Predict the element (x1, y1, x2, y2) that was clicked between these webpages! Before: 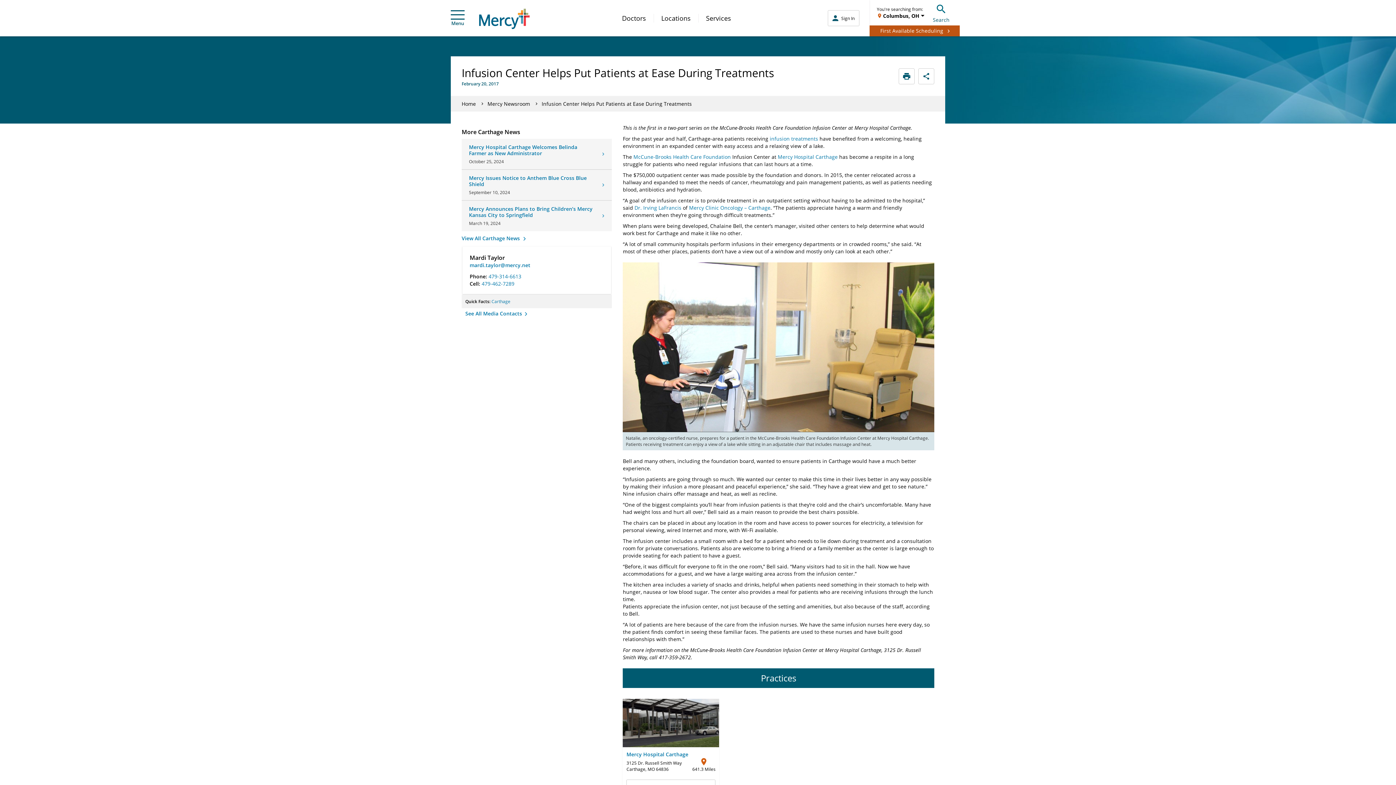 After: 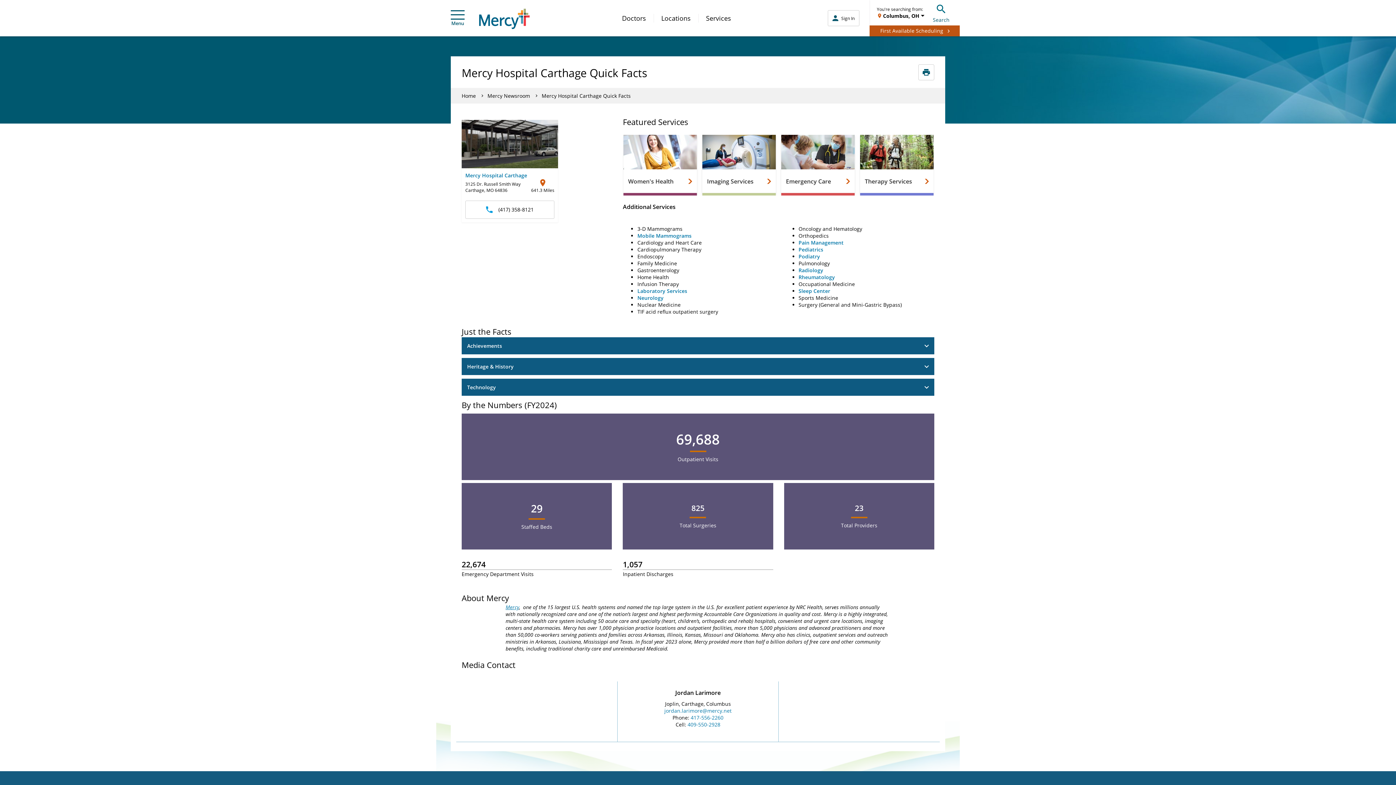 Action: bbox: (491, 298, 510, 304) label: Carthage